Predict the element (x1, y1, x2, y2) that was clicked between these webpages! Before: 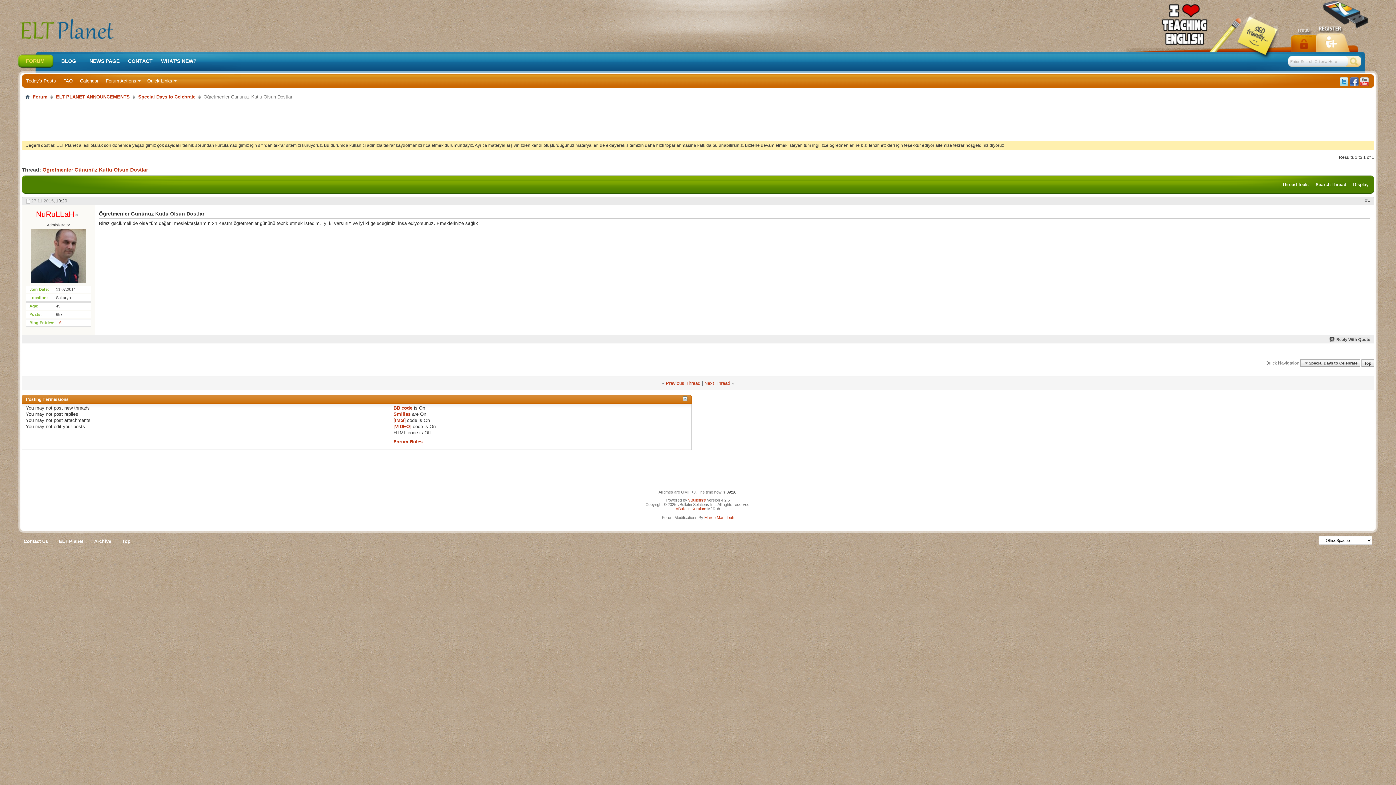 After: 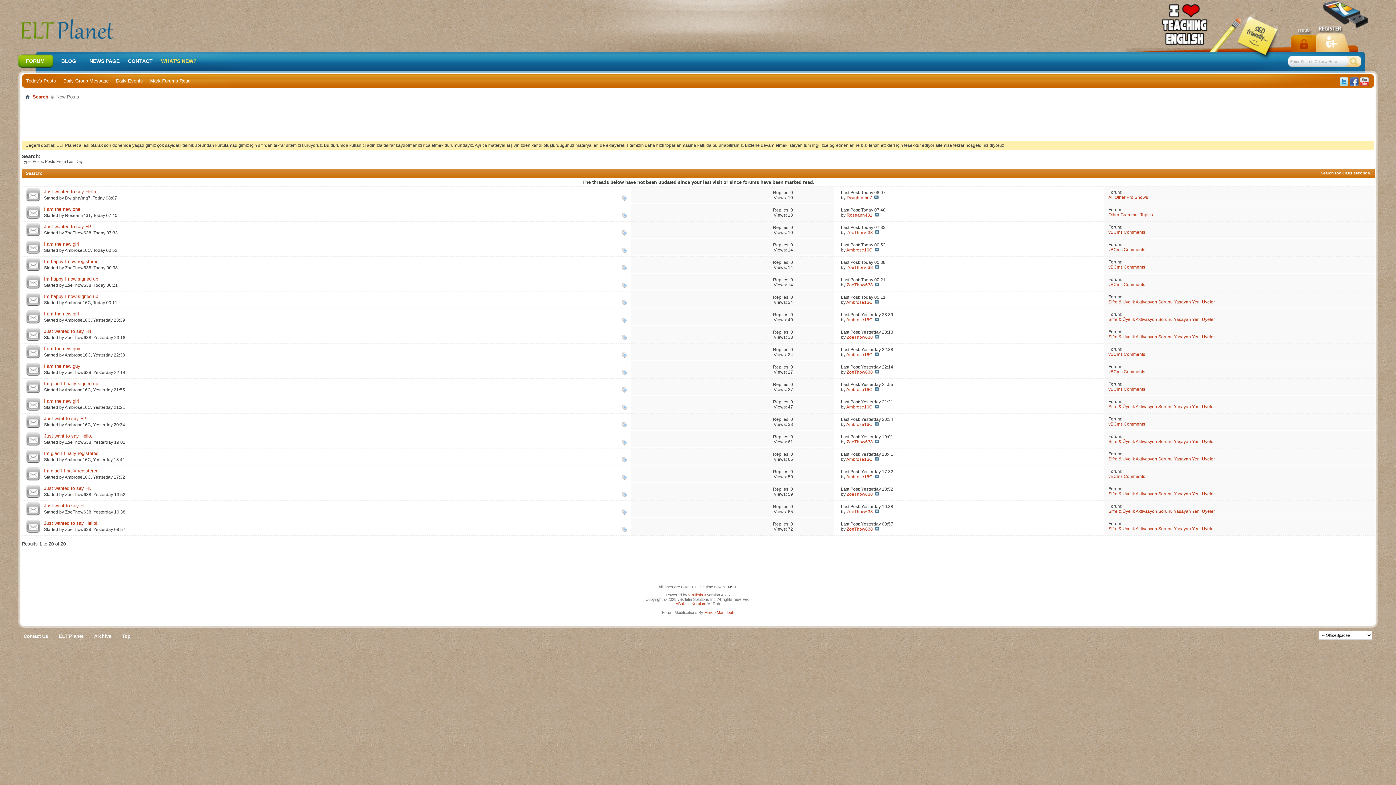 Action: bbox: (24, 77, 57, 84) label: Today's Posts